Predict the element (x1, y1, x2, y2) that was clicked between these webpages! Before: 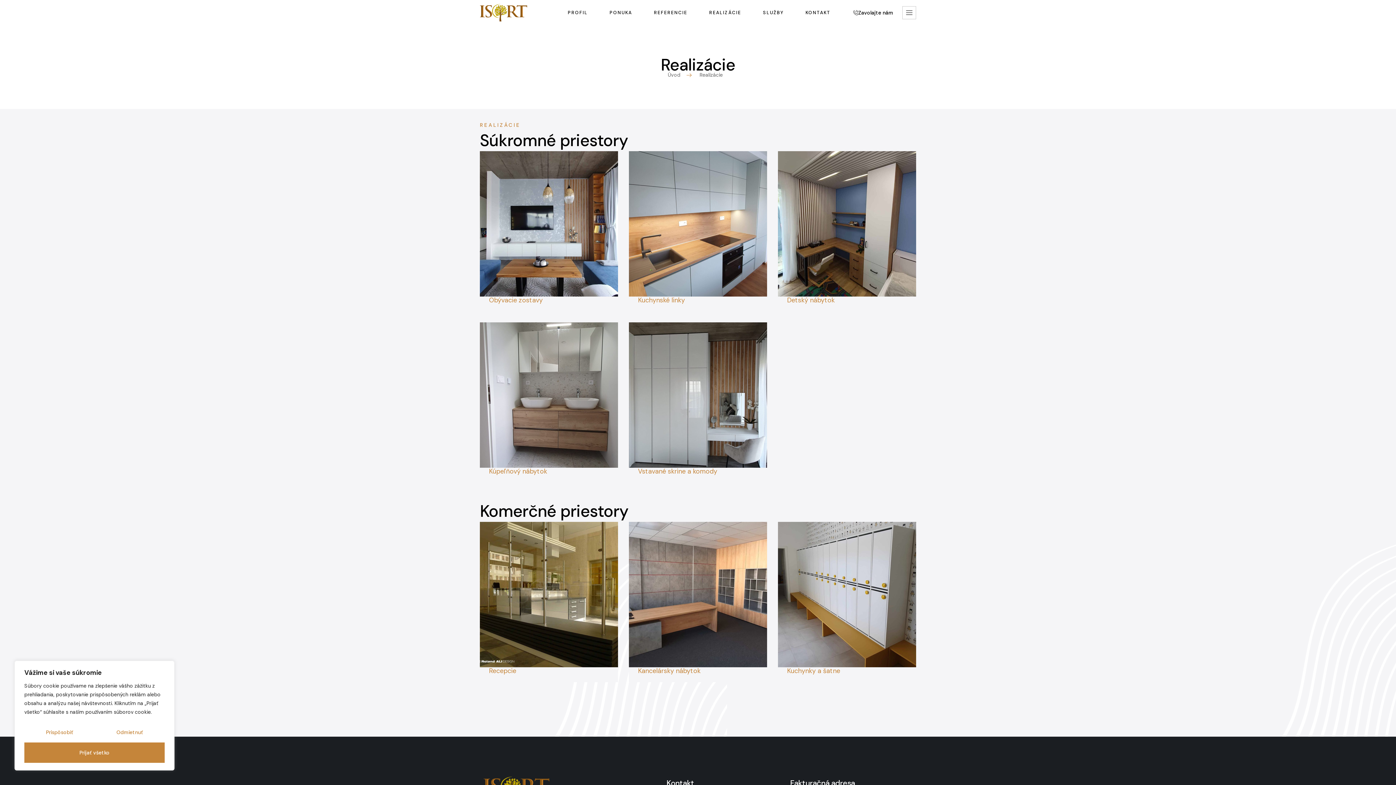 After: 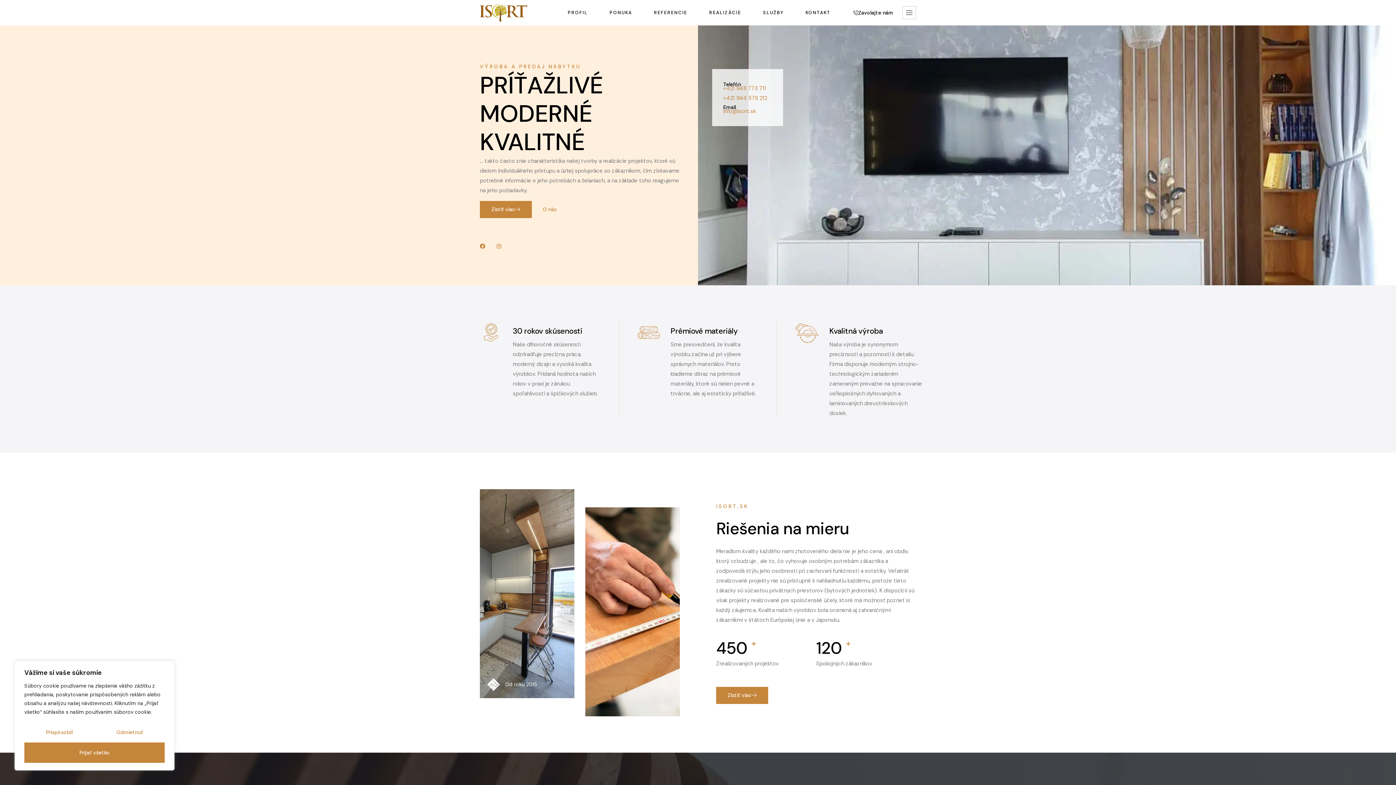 Action: bbox: (480, 3, 545, 21)